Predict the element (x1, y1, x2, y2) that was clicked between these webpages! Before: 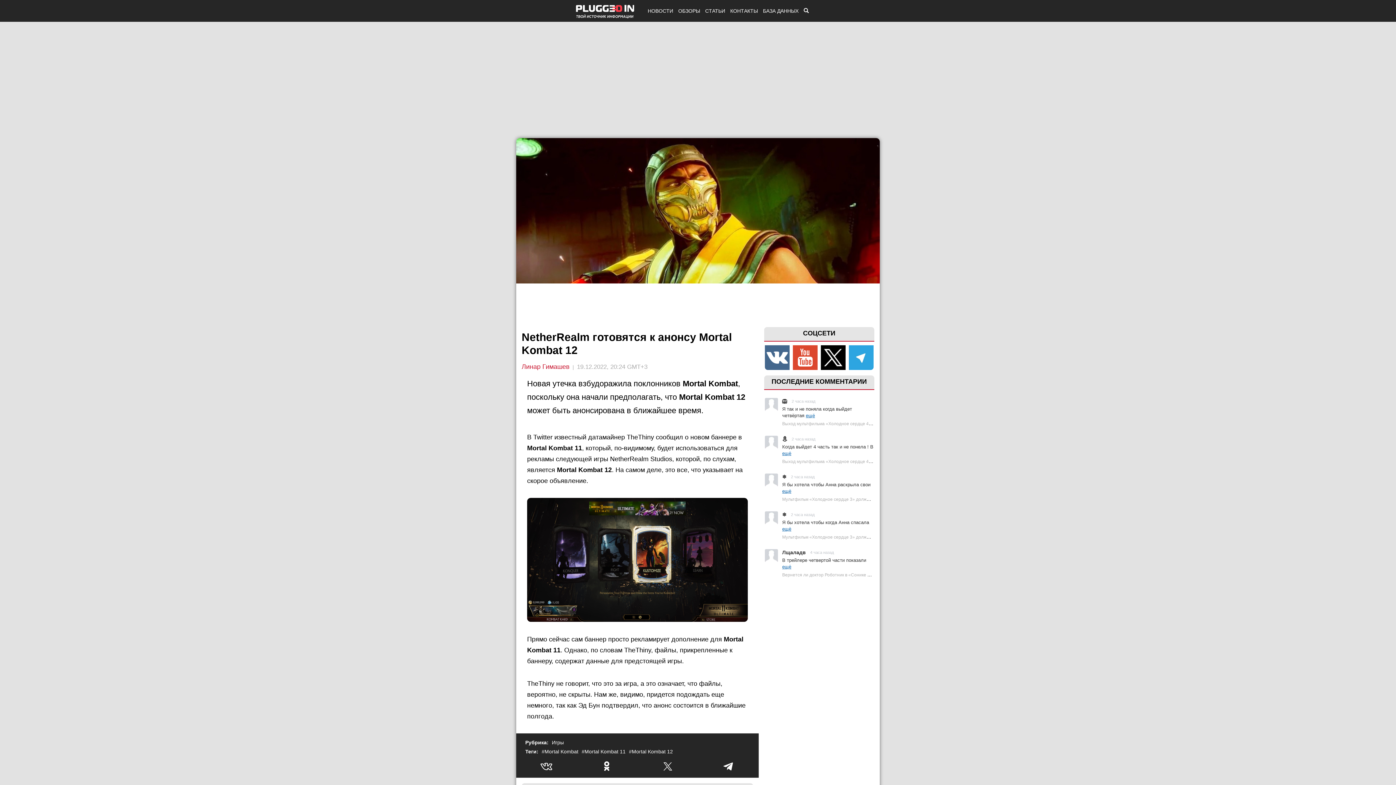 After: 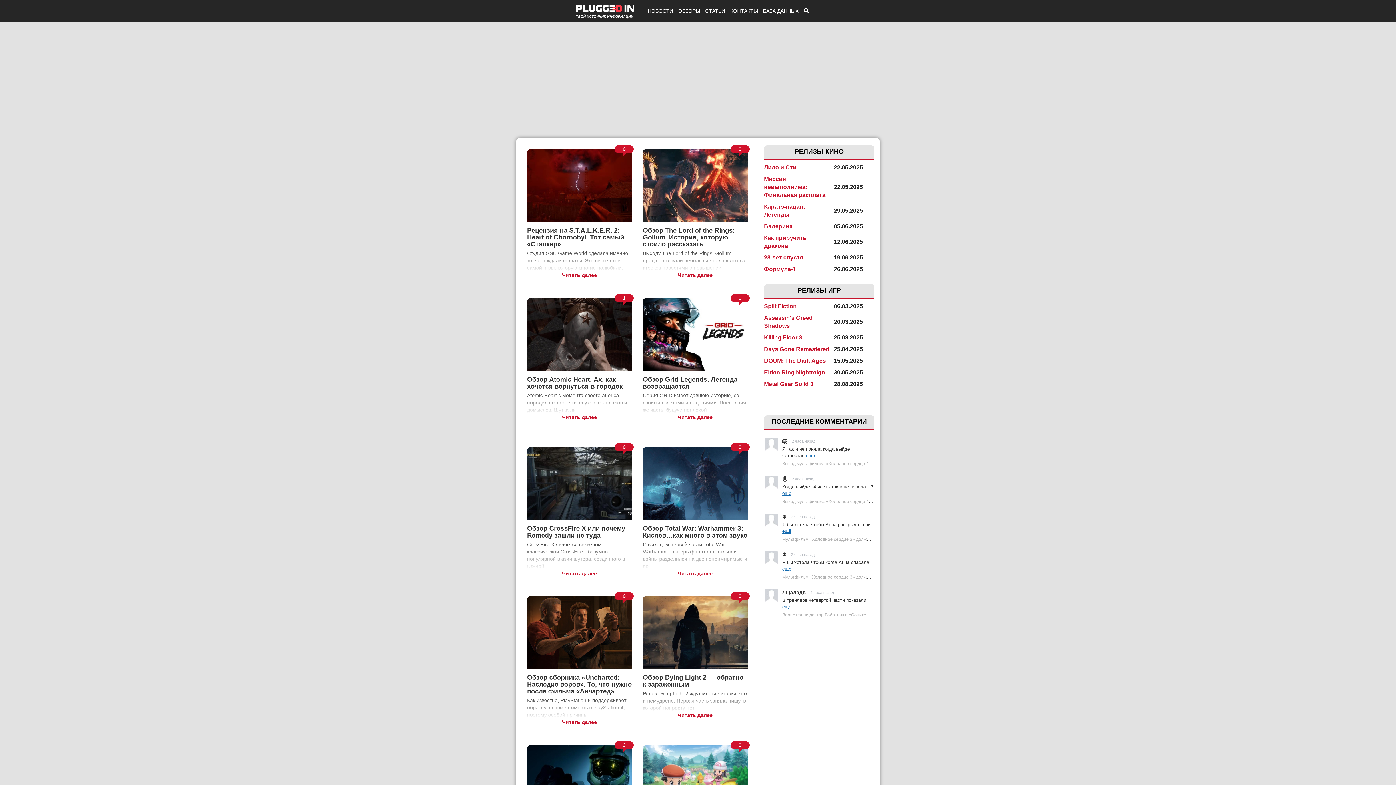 Action: label: ОБЗОРЫ bbox: (678, 8, 700, 13)